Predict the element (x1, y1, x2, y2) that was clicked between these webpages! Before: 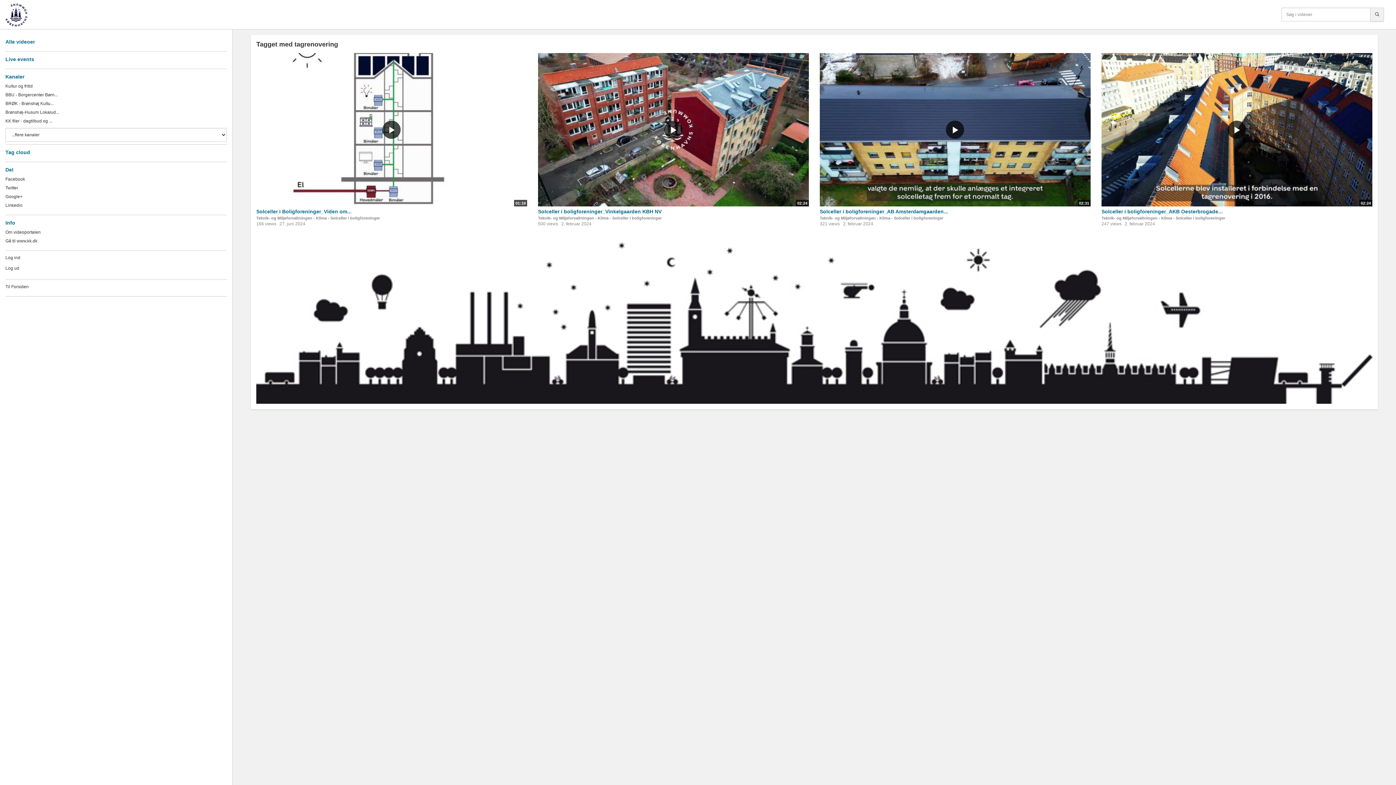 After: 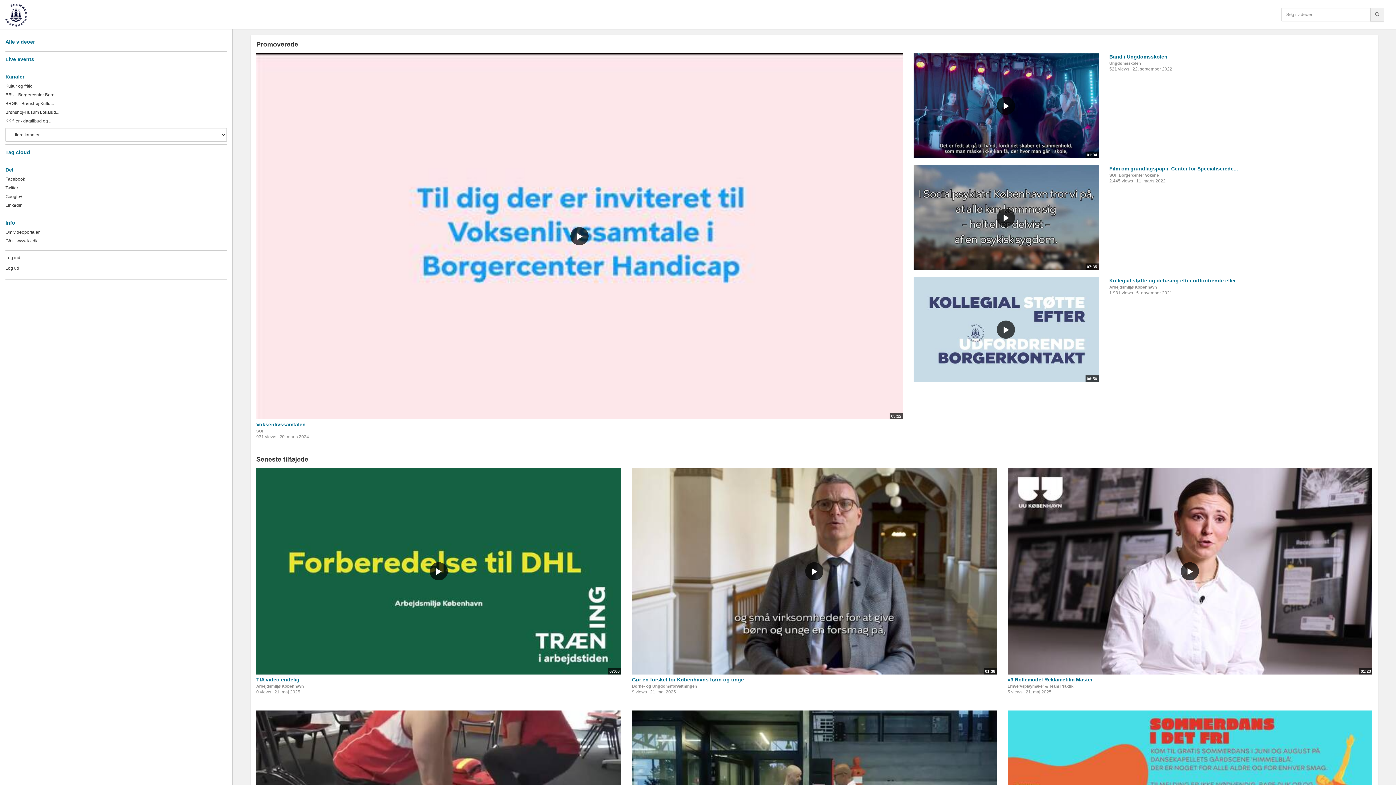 Action: bbox: (0, 0, 32, 29)